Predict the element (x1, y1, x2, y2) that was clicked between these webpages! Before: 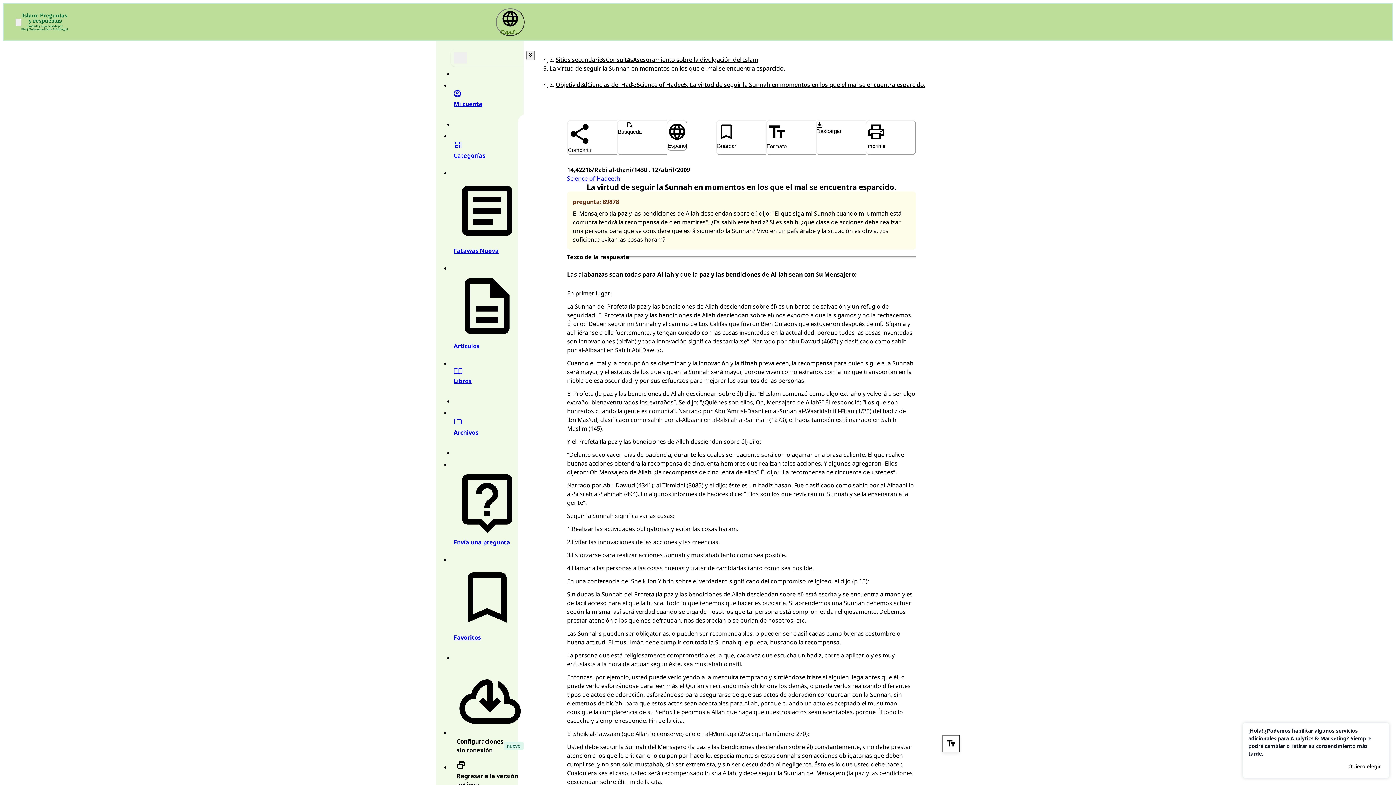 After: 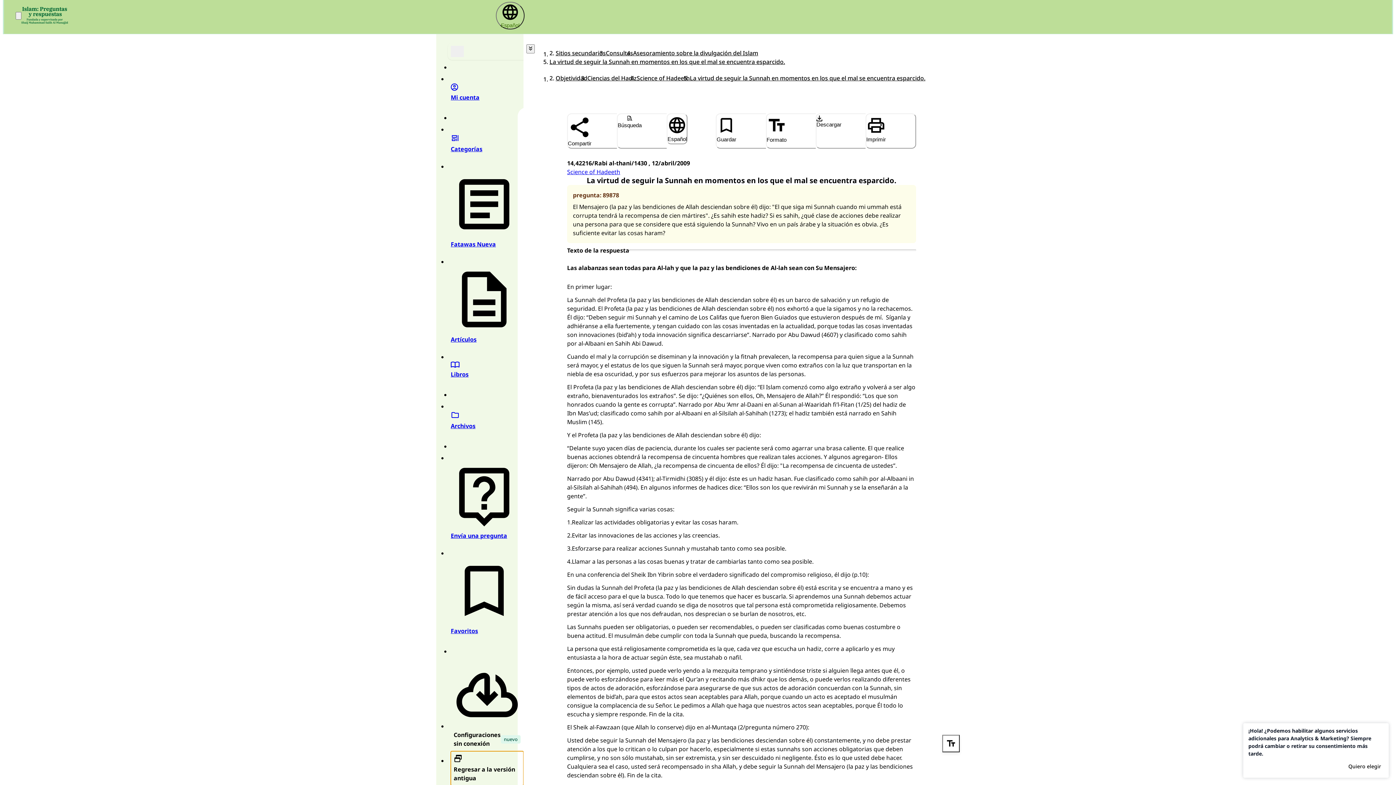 Action: label: Regresar a la versión antigua bbox: (453, 758, 526, 792)